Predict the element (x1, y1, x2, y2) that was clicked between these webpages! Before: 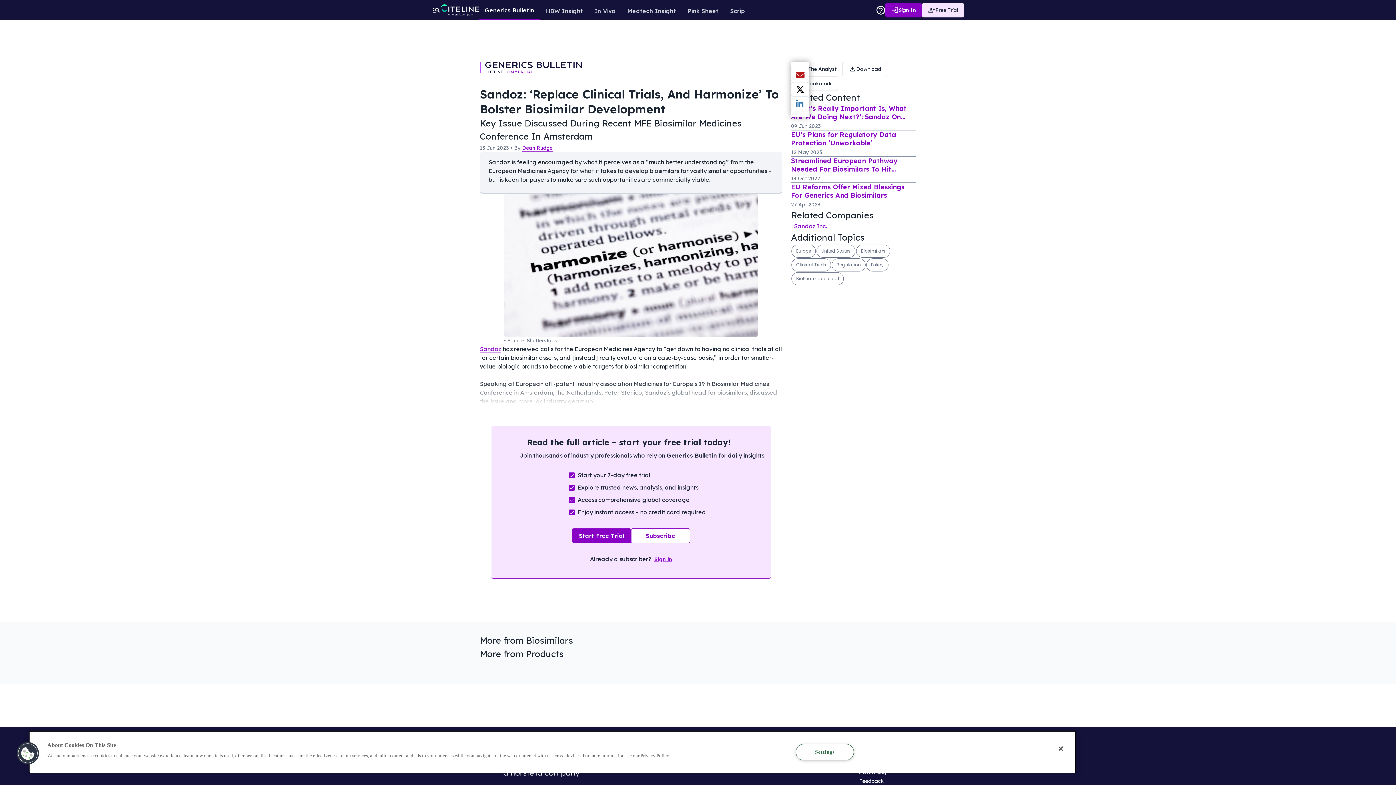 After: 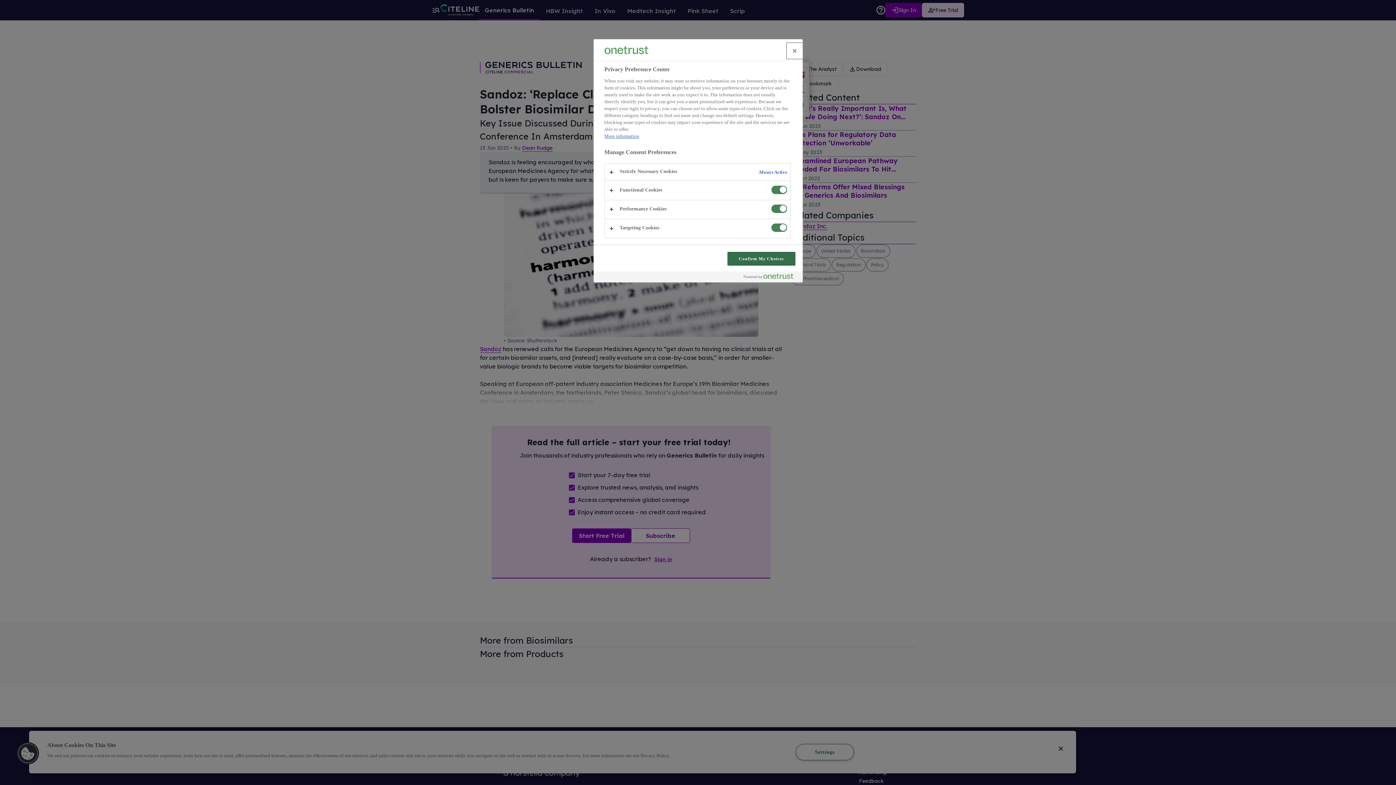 Action: label: Settings bbox: (795, 744, 854, 760)